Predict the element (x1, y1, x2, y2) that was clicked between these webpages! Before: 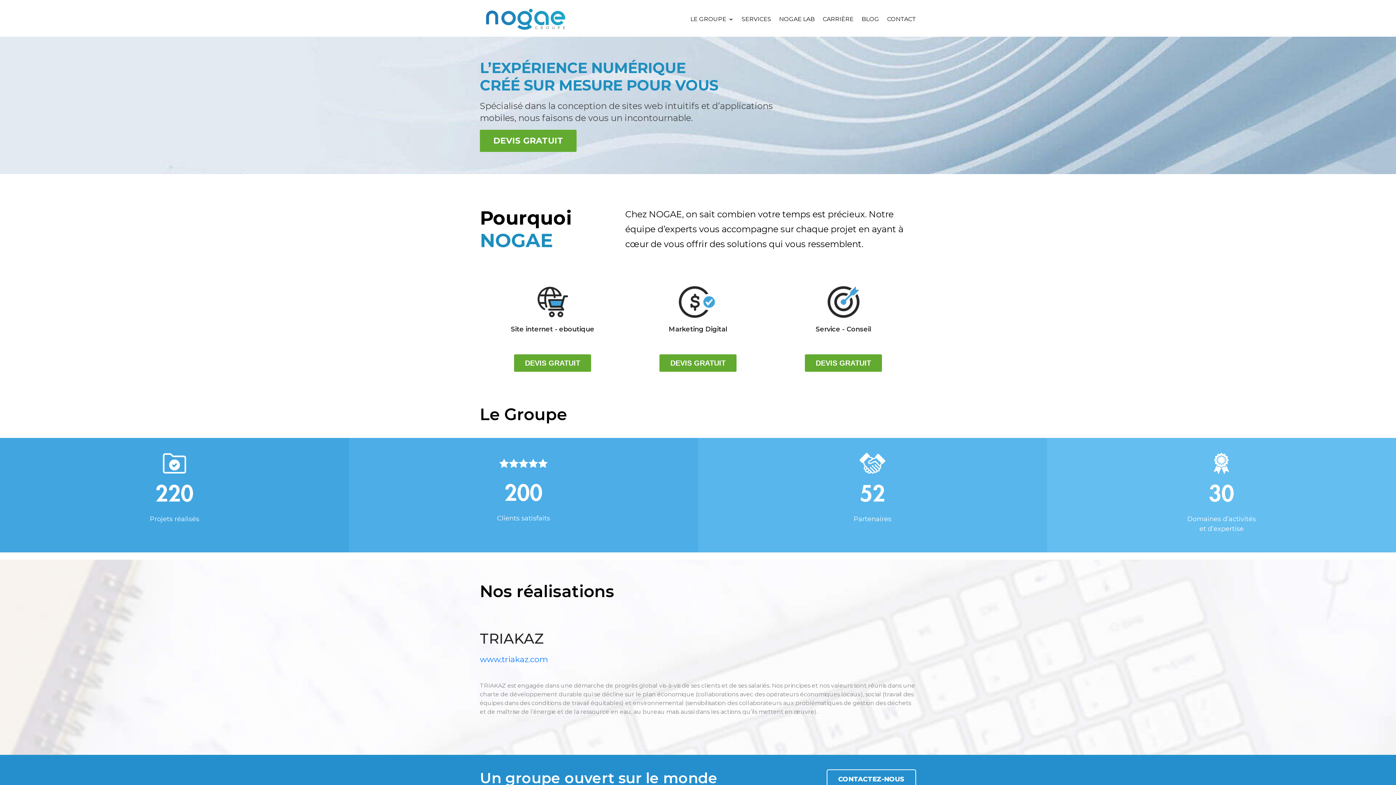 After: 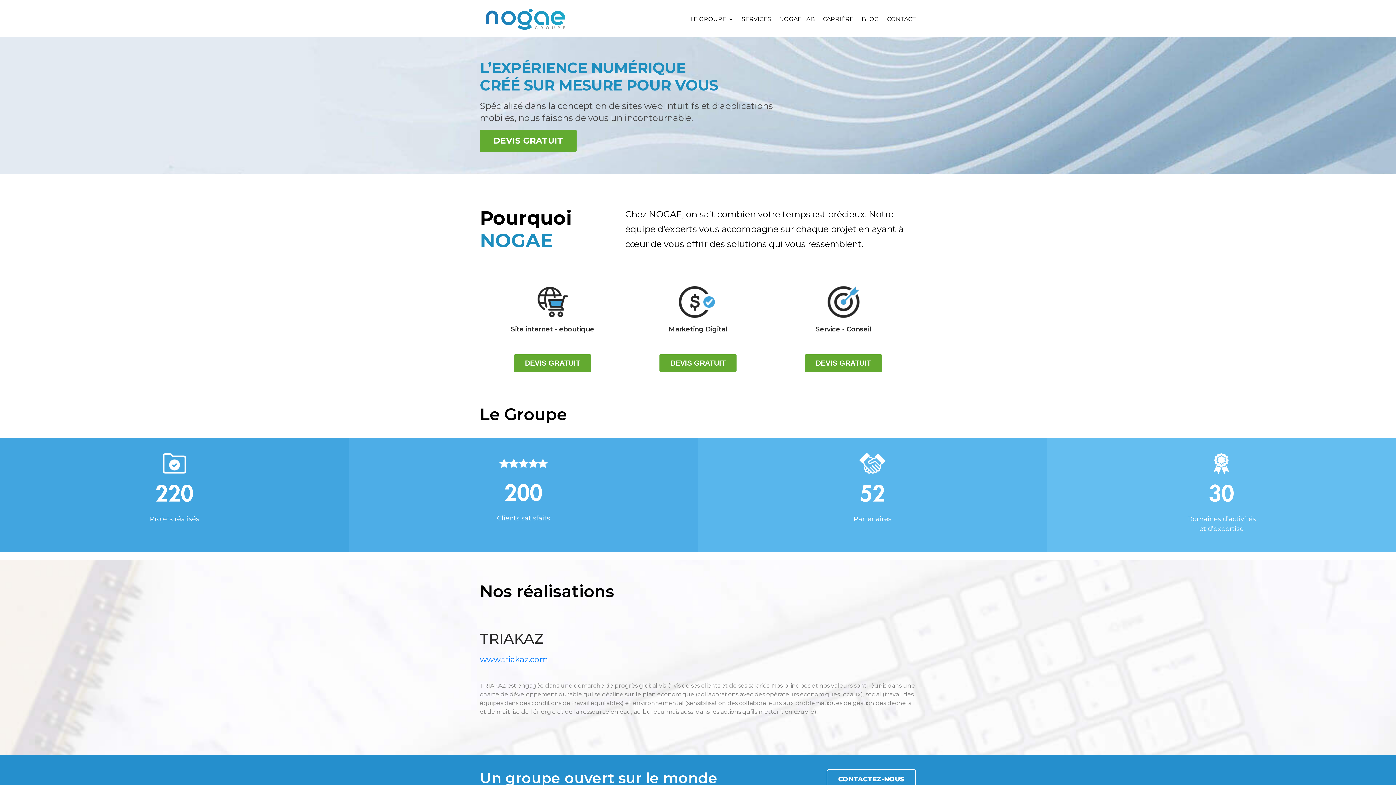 Action: bbox: (480, 5, 573, 32)